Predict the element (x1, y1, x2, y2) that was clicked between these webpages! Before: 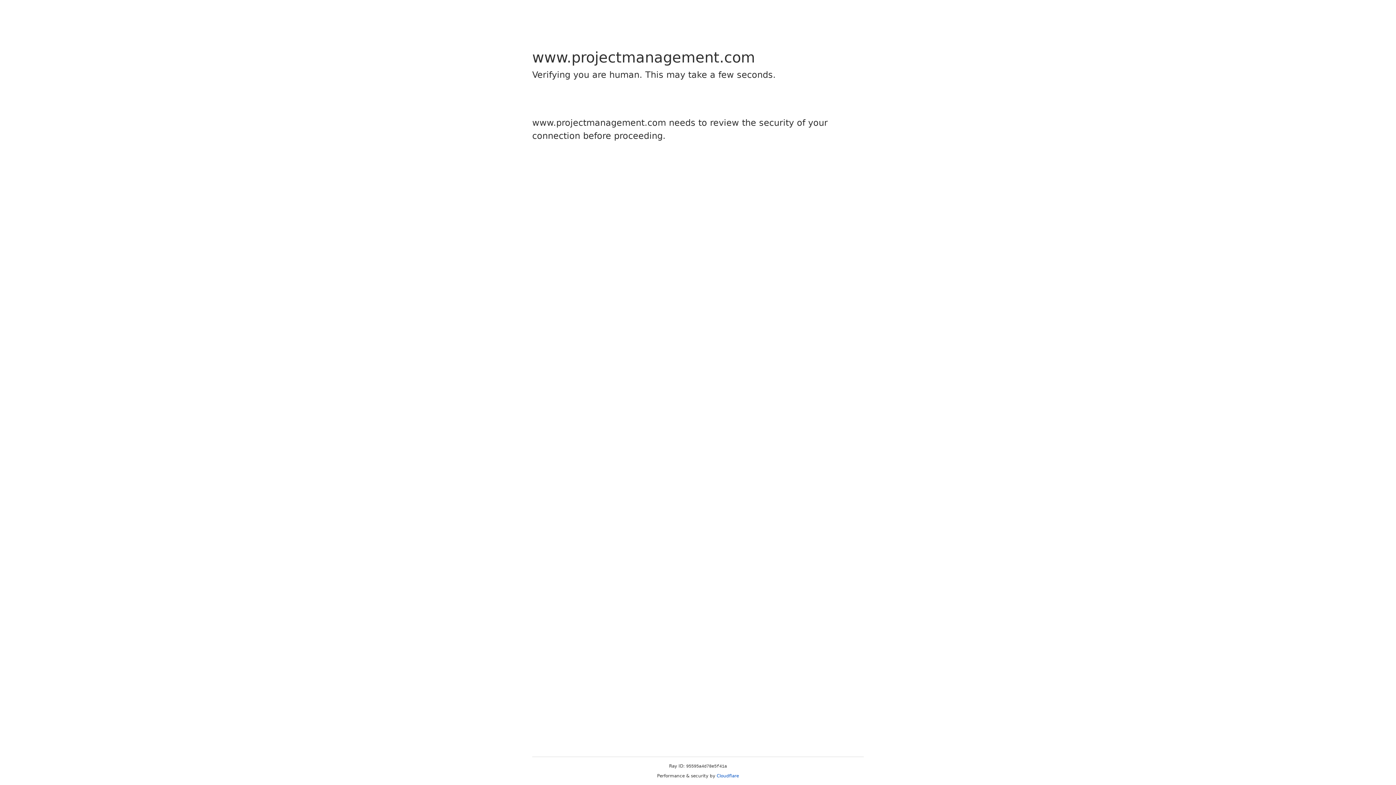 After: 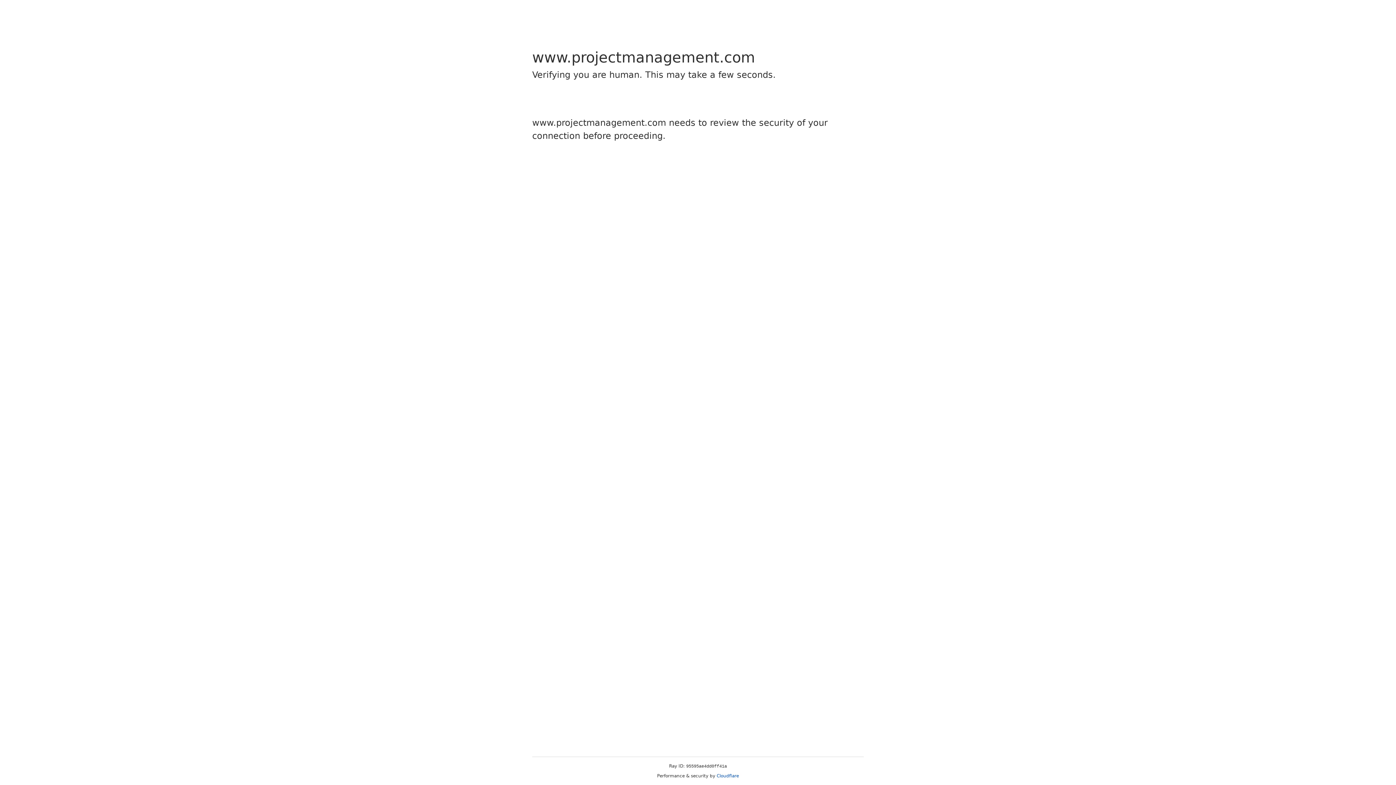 Action: bbox: (716, 773, 739, 778) label: Cloudflare